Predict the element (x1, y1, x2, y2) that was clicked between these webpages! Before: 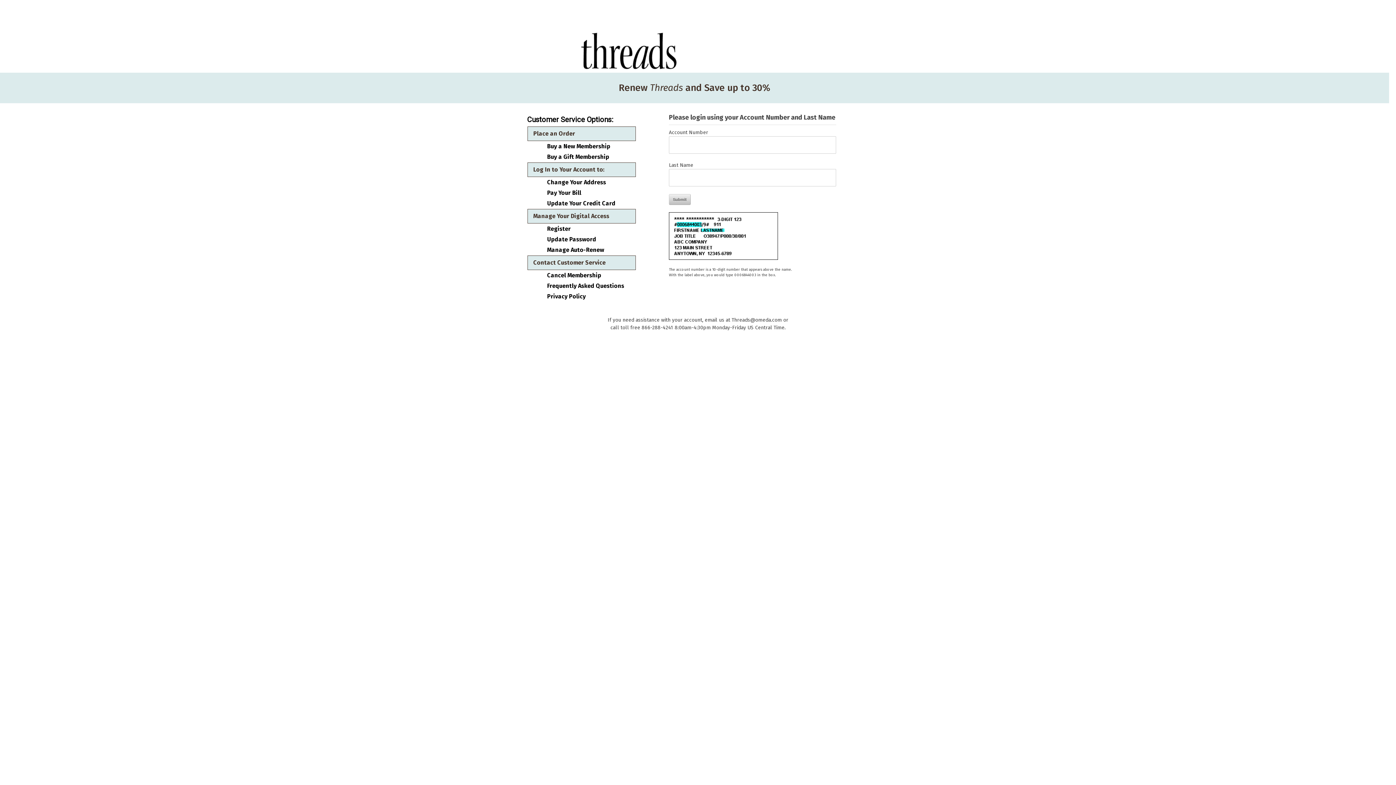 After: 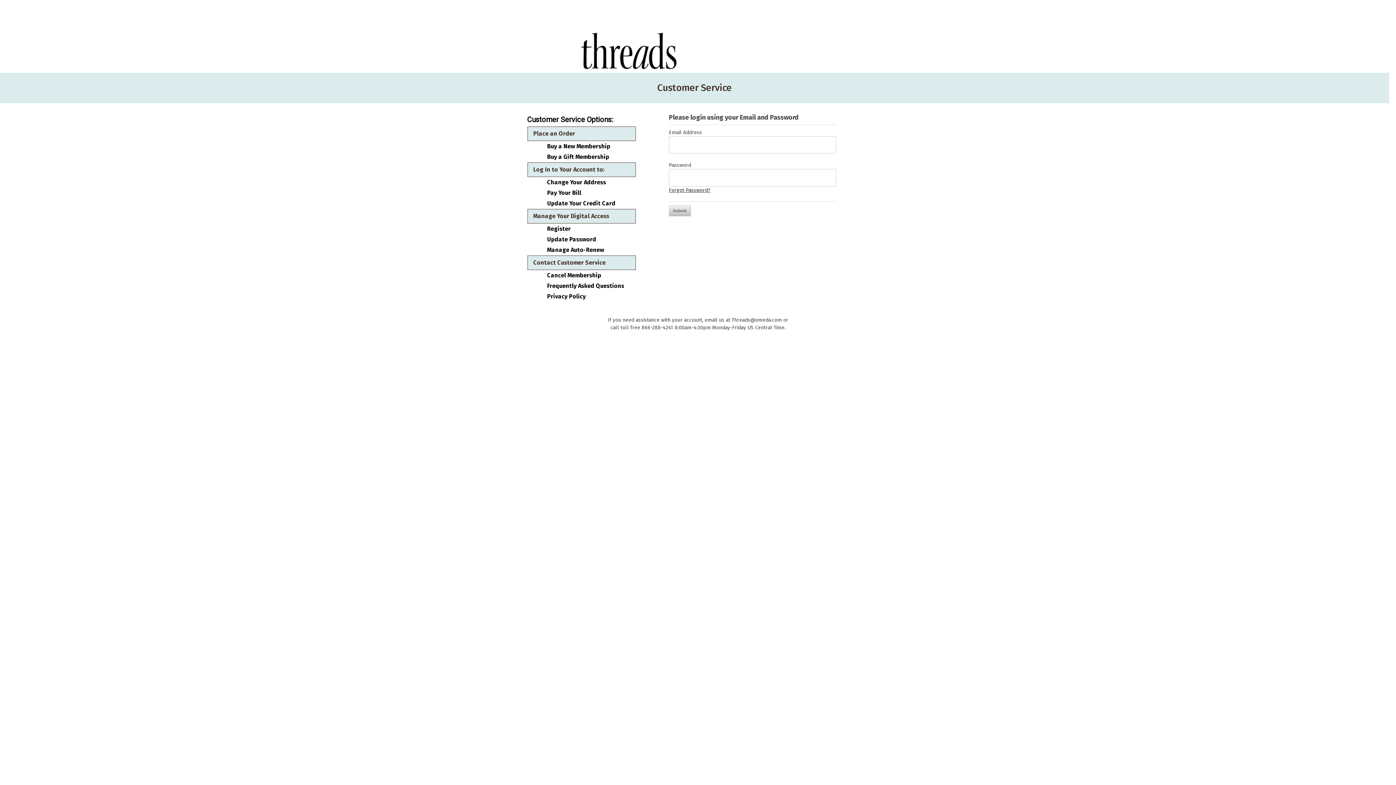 Action: bbox: (547, 272, 630, 278) label: Cancel Membership